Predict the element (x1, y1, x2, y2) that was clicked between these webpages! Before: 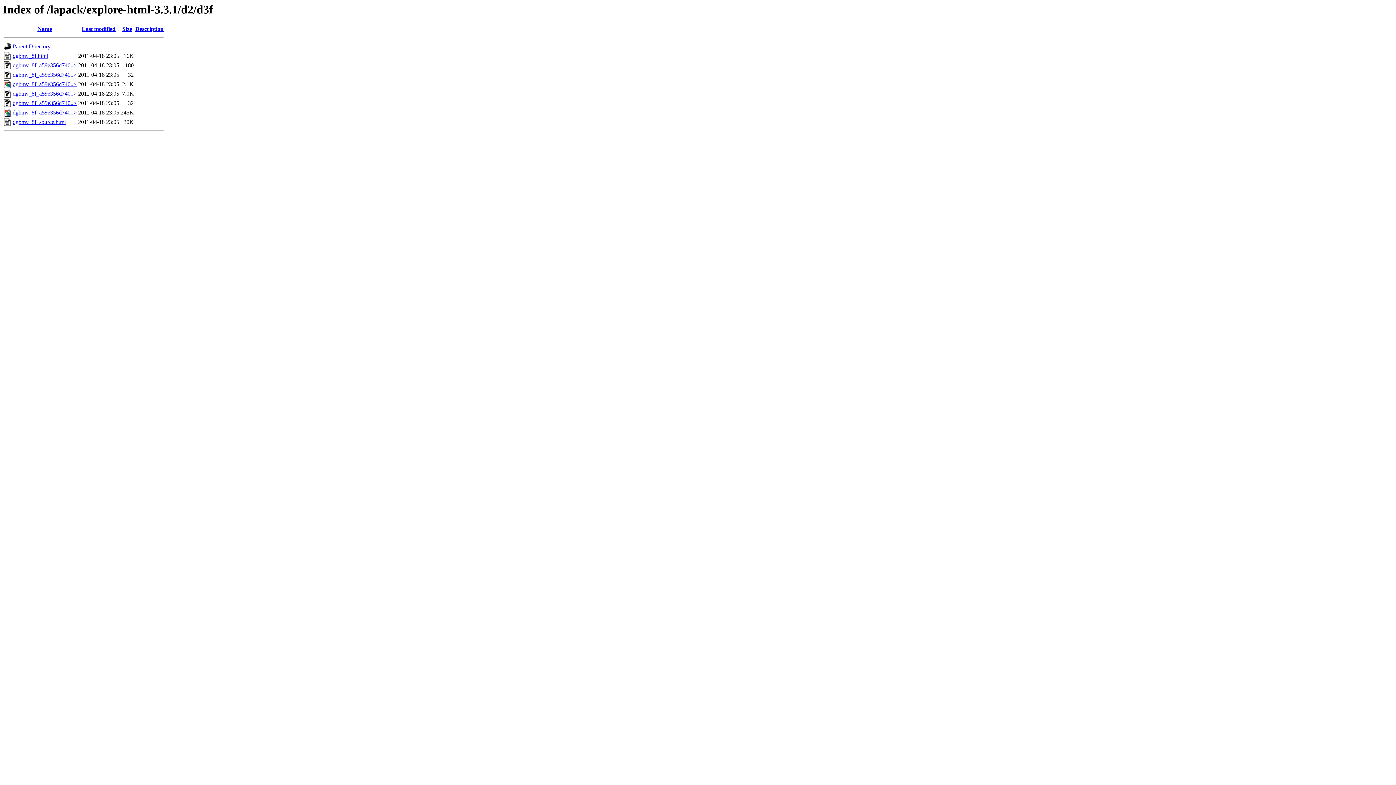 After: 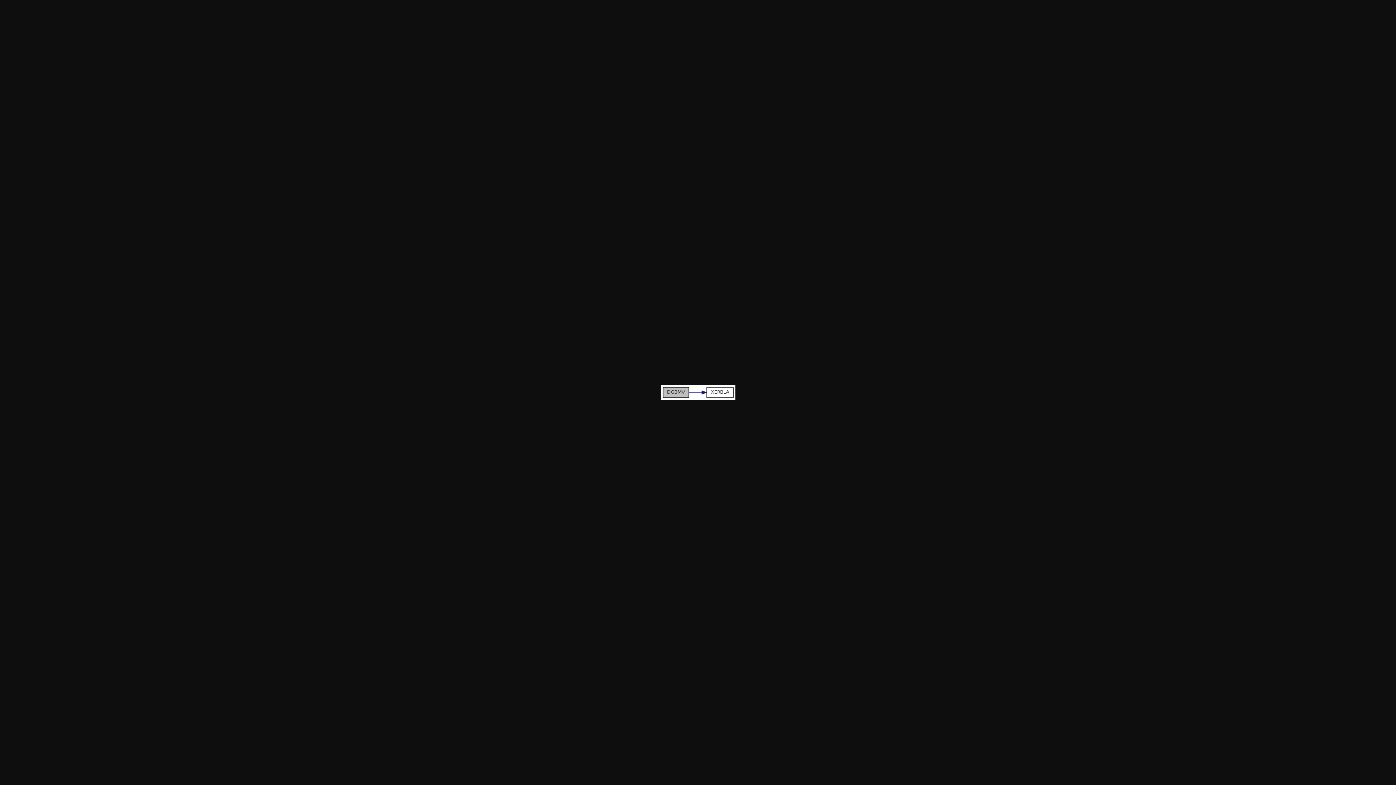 Action: bbox: (12, 81, 76, 87) label: dgbmv_8f_a59e356d740..>